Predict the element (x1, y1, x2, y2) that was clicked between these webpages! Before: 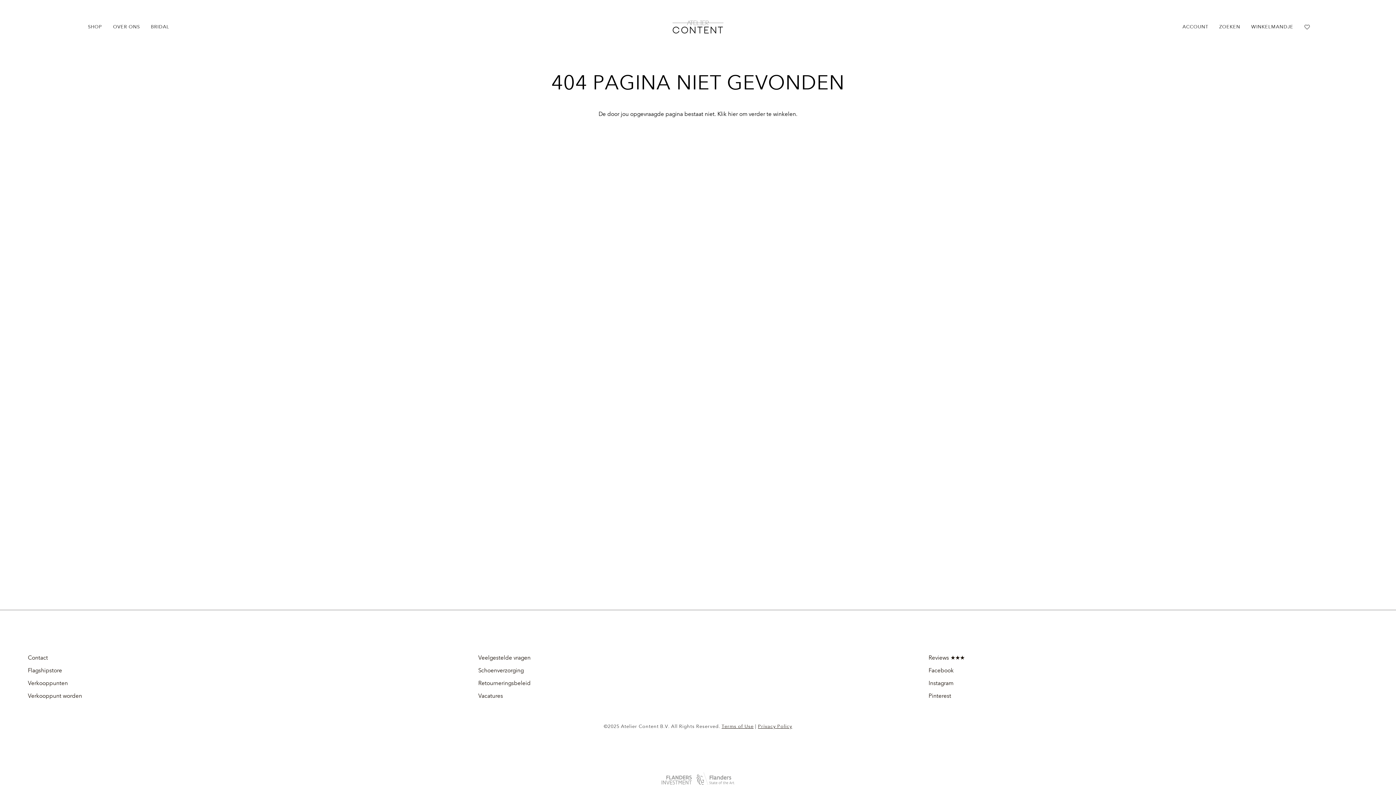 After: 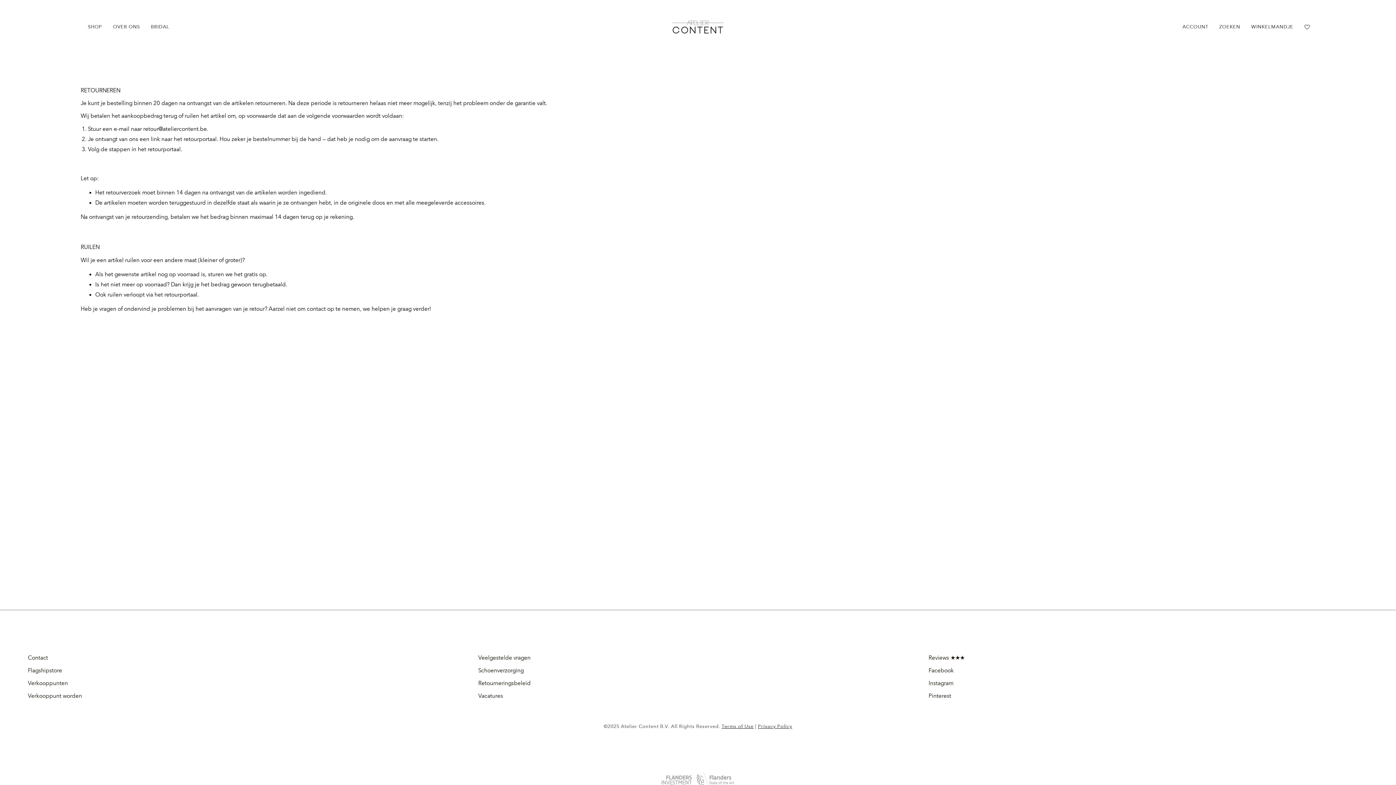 Action: label: Retourneringsbeleid bbox: (478, 680, 530, 686)